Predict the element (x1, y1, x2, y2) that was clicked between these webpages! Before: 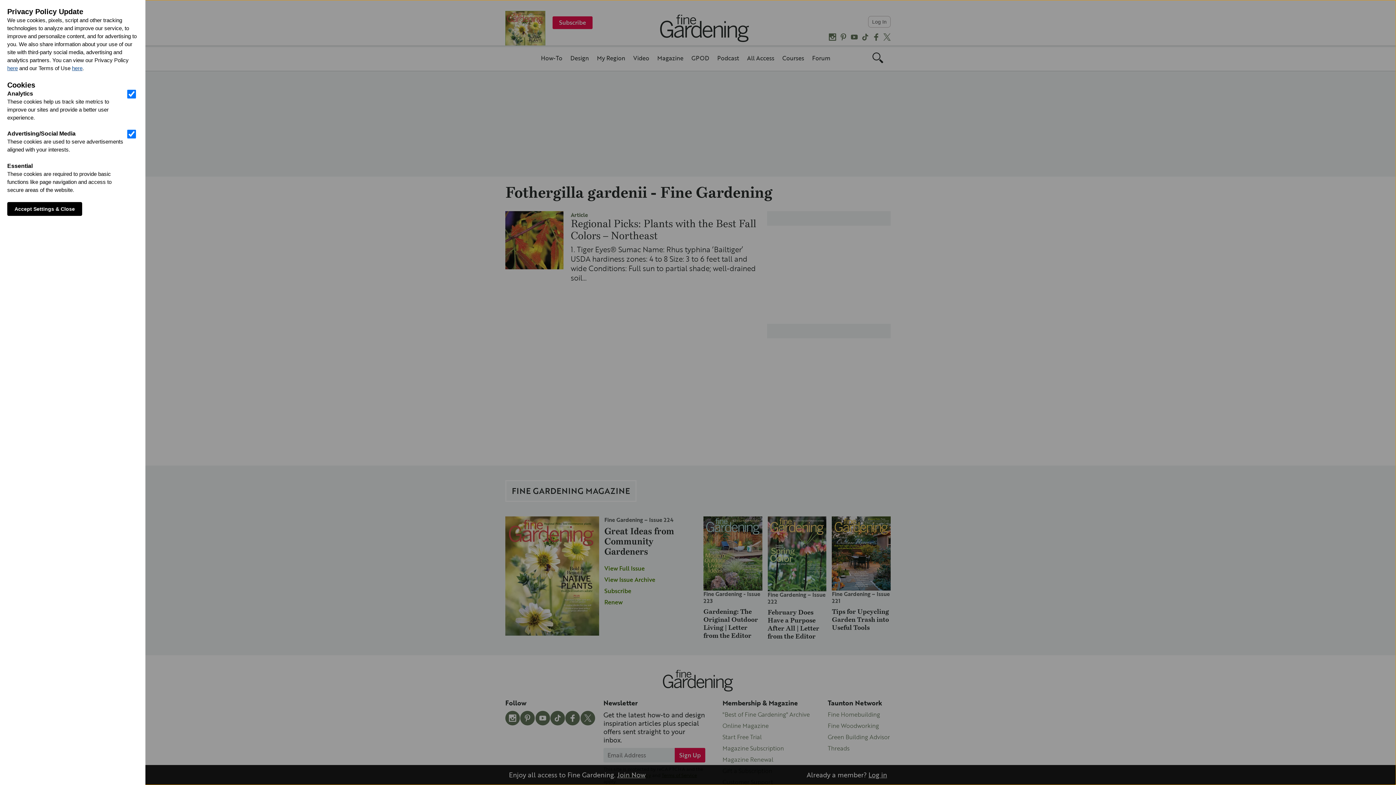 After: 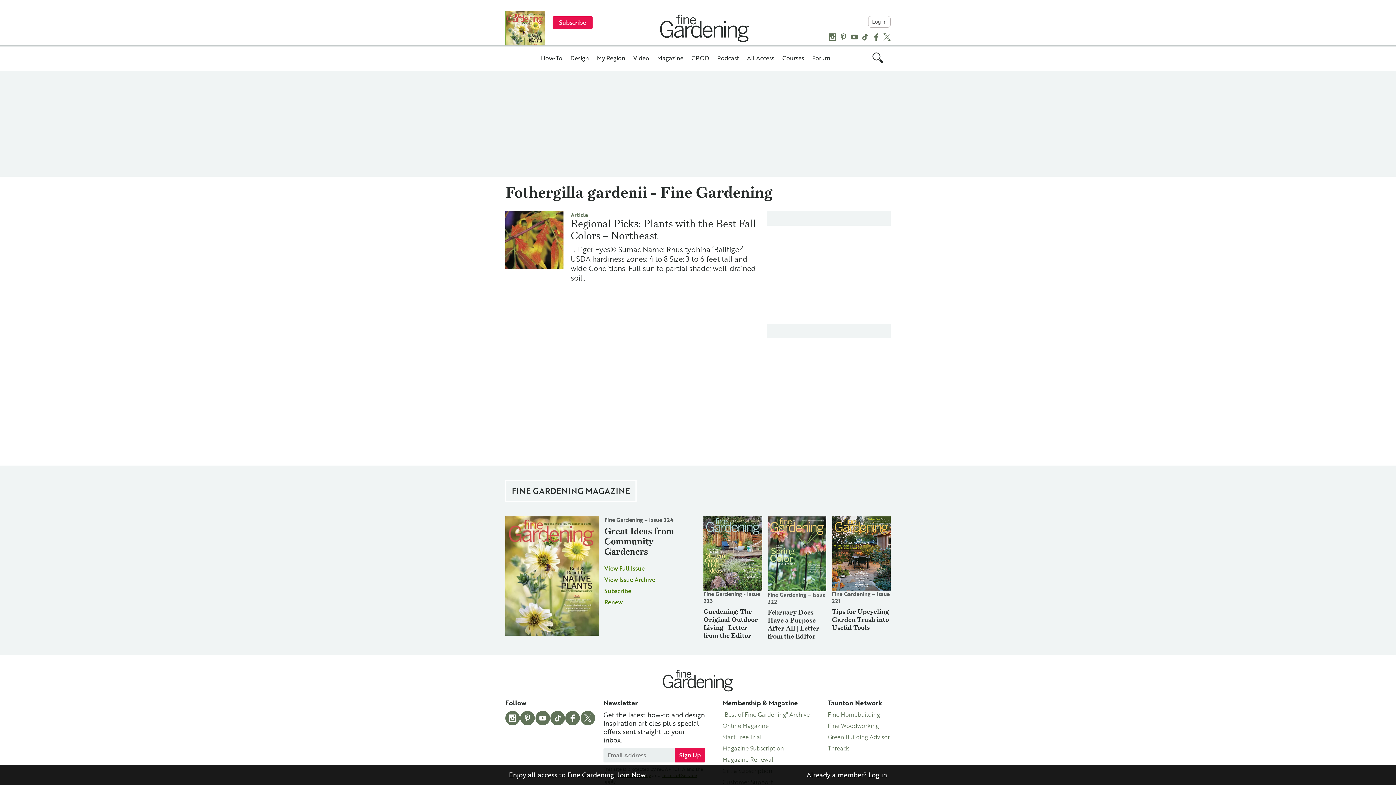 Action: bbox: (7, 202, 82, 216) label: Accept Settings & Close